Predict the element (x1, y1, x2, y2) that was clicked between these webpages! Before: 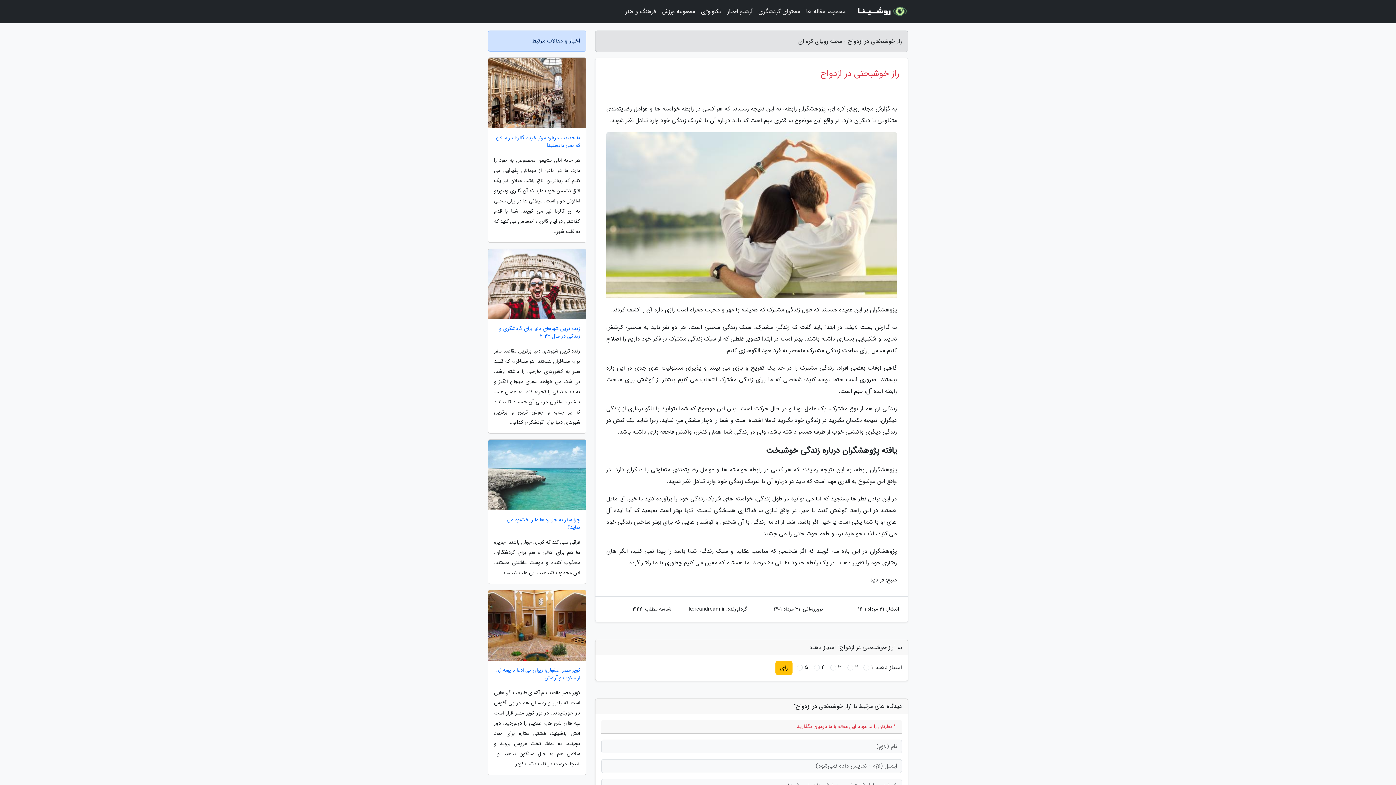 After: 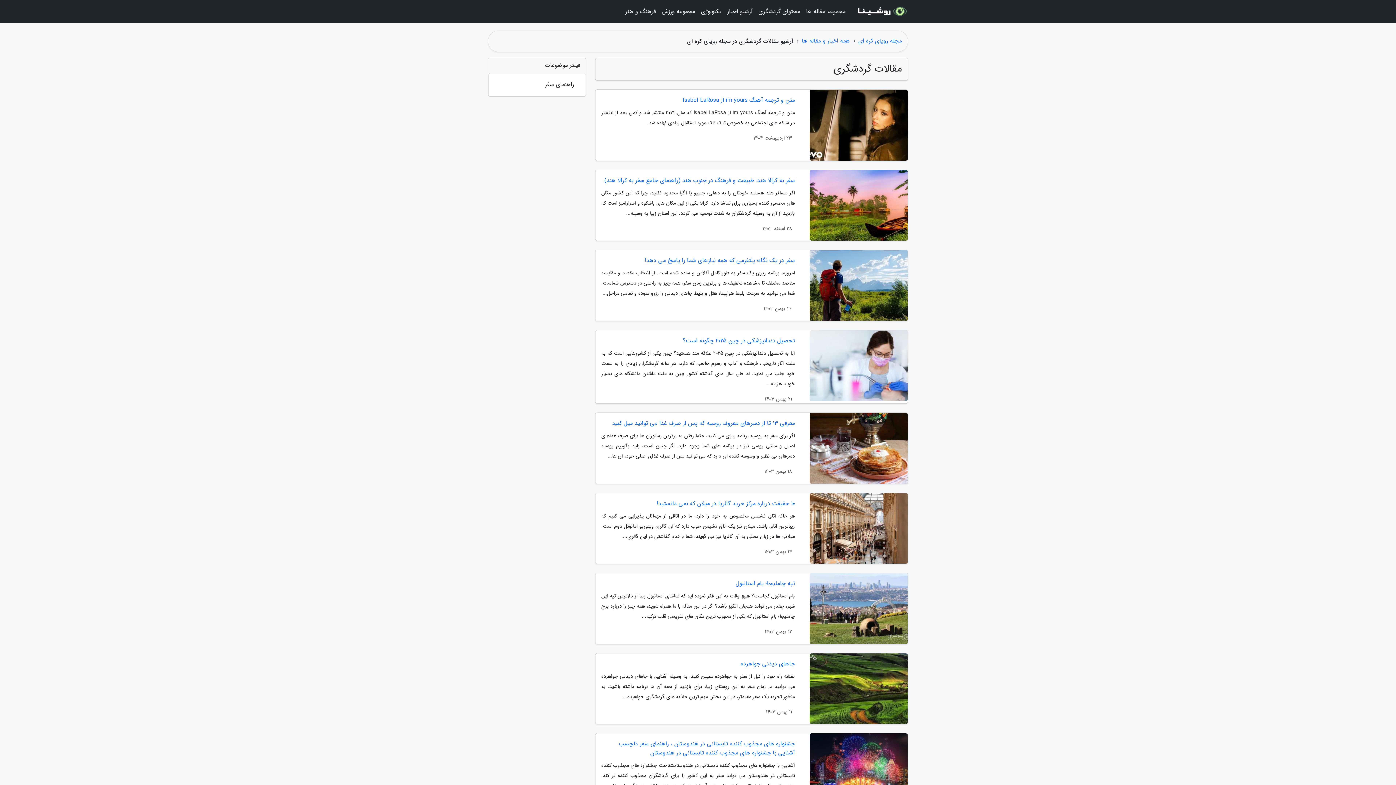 Action: label: محتوای گردشگری bbox: (755, 3, 803, 20)